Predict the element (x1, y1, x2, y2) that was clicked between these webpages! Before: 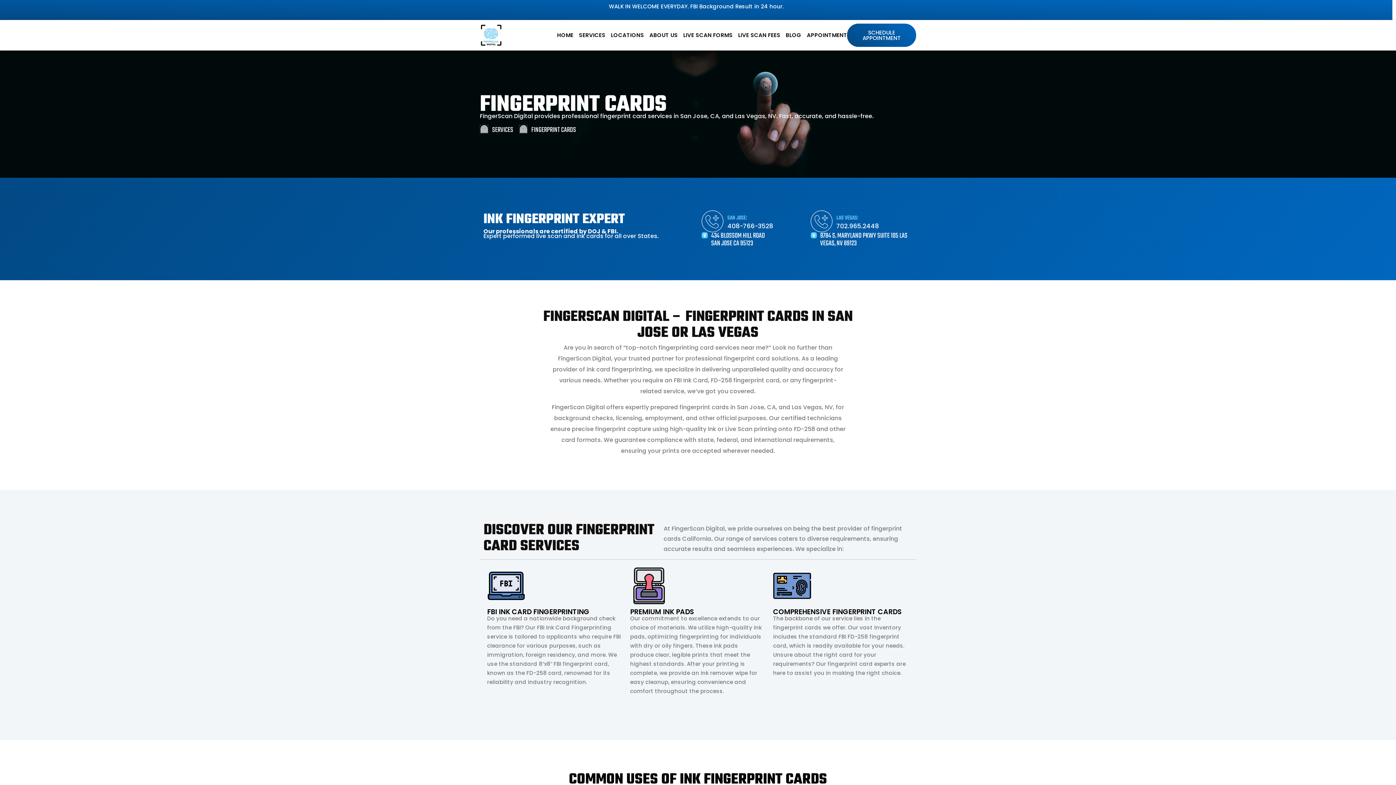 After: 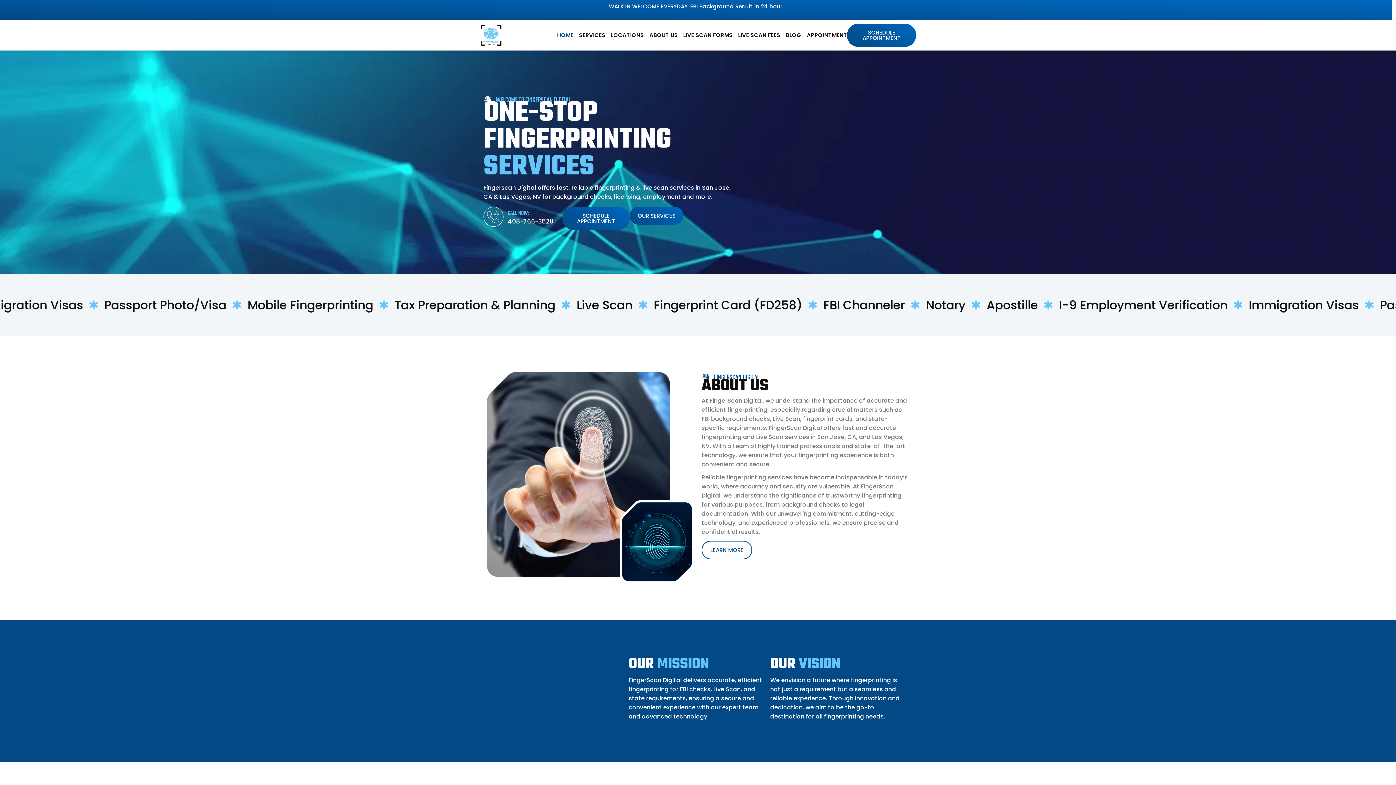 Action: bbox: (557, 26, 573, 43) label: HOME